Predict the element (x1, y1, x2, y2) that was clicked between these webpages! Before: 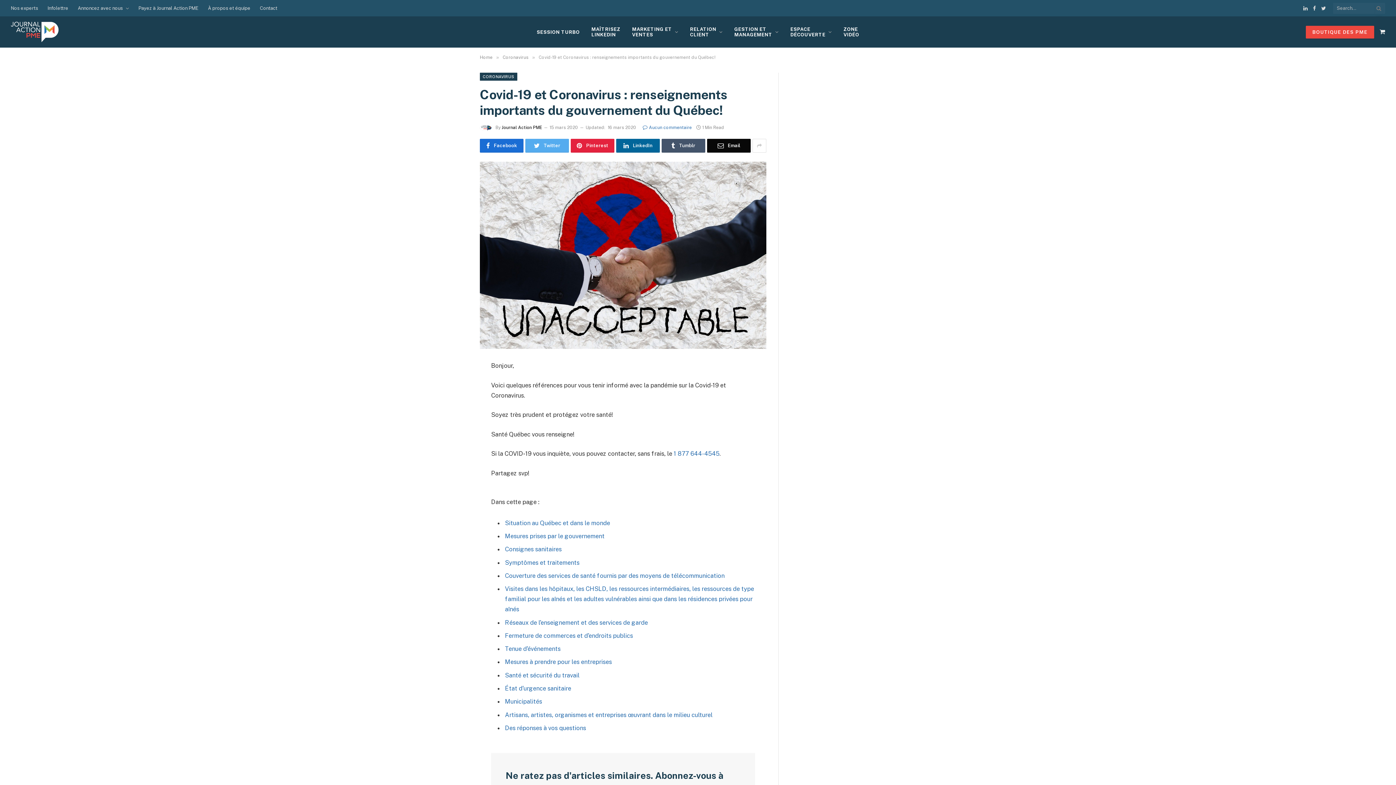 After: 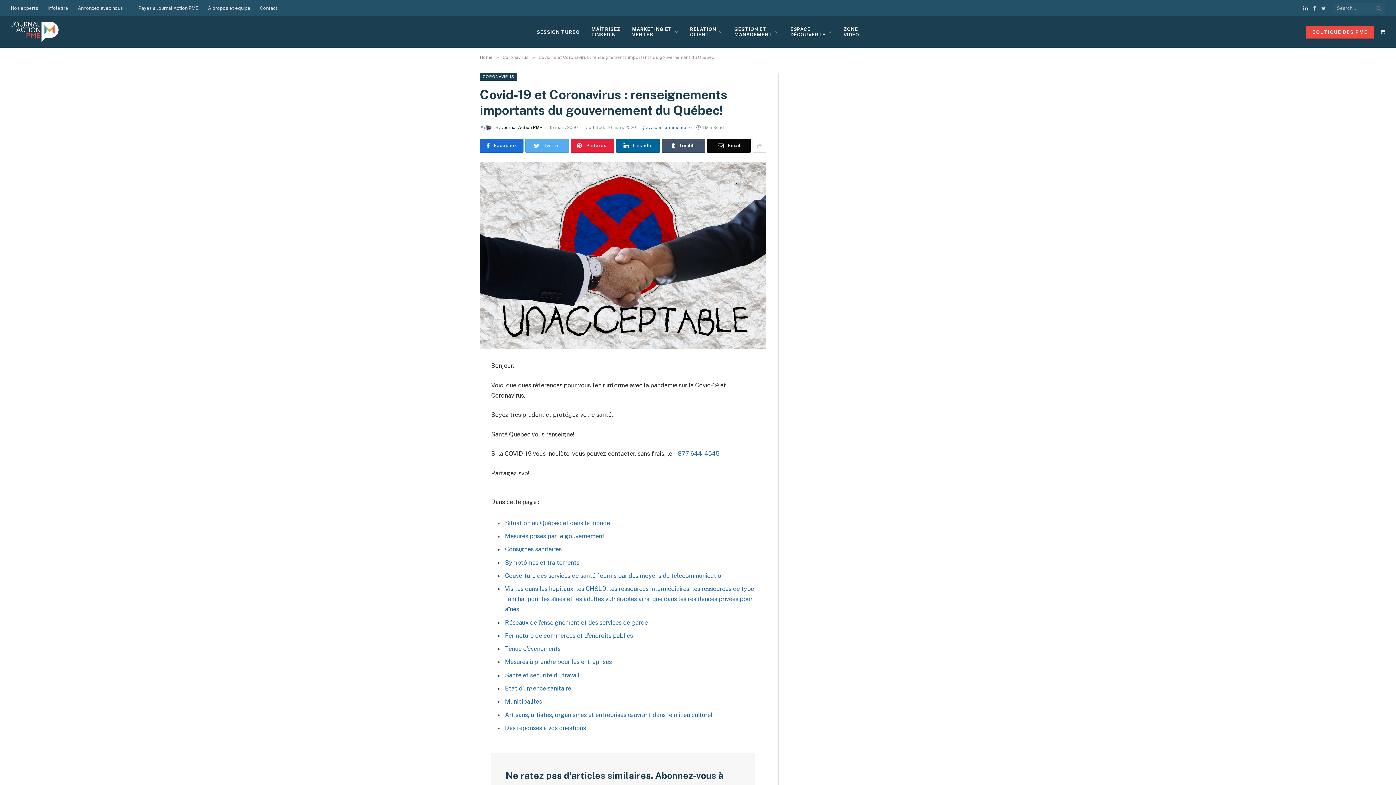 Action: bbox: (447, 377, 461, 392)